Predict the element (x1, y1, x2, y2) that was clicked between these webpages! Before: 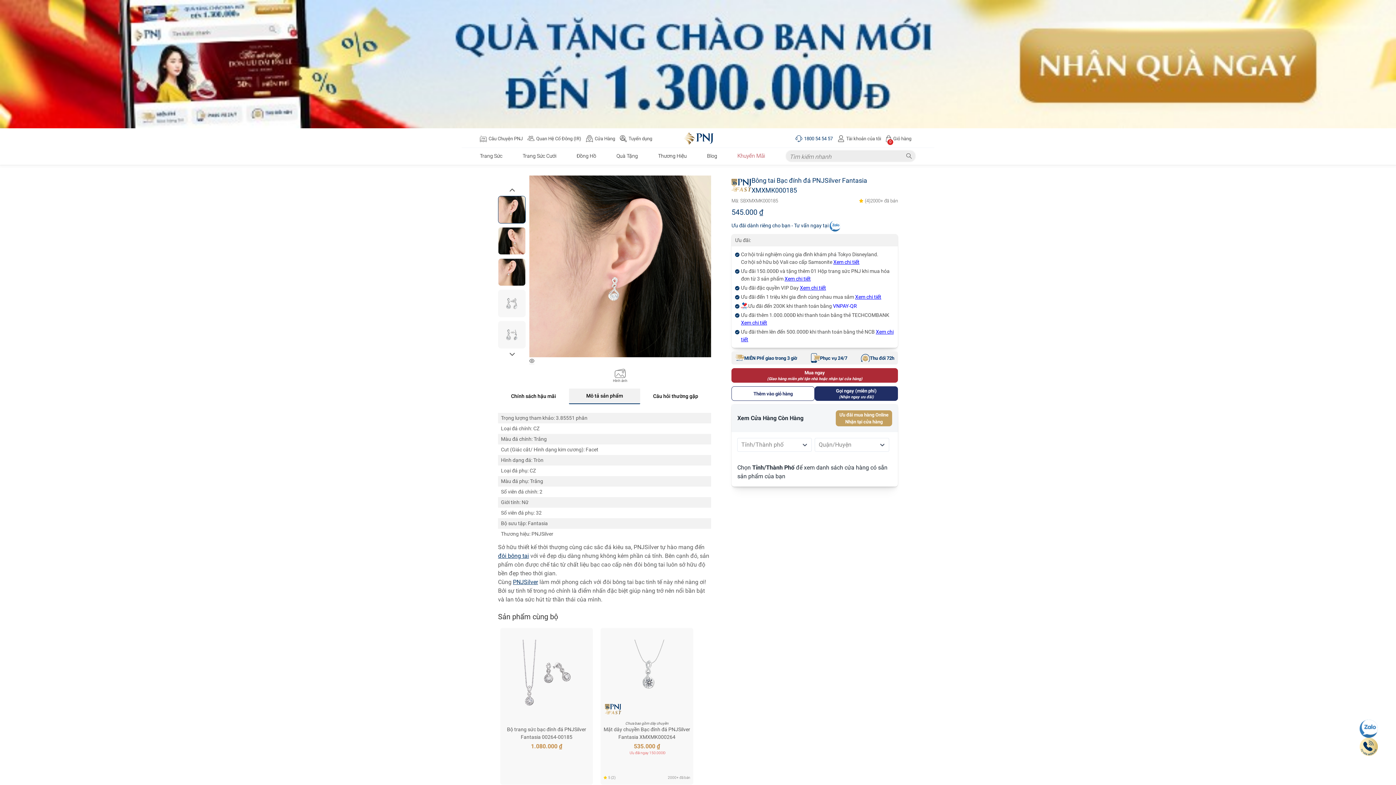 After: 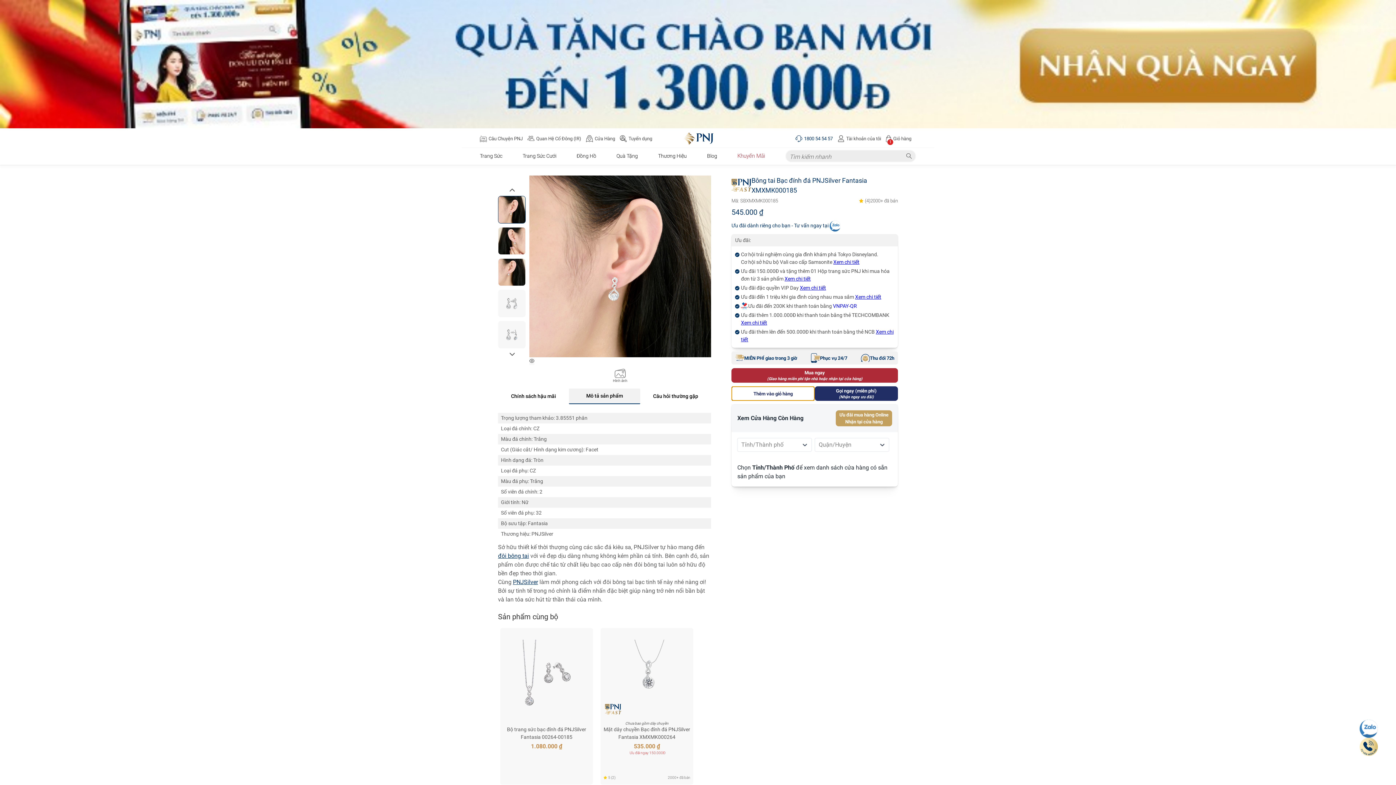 Action: bbox: (731, 386, 814, 401) label: Thêm vào giỏ hàng